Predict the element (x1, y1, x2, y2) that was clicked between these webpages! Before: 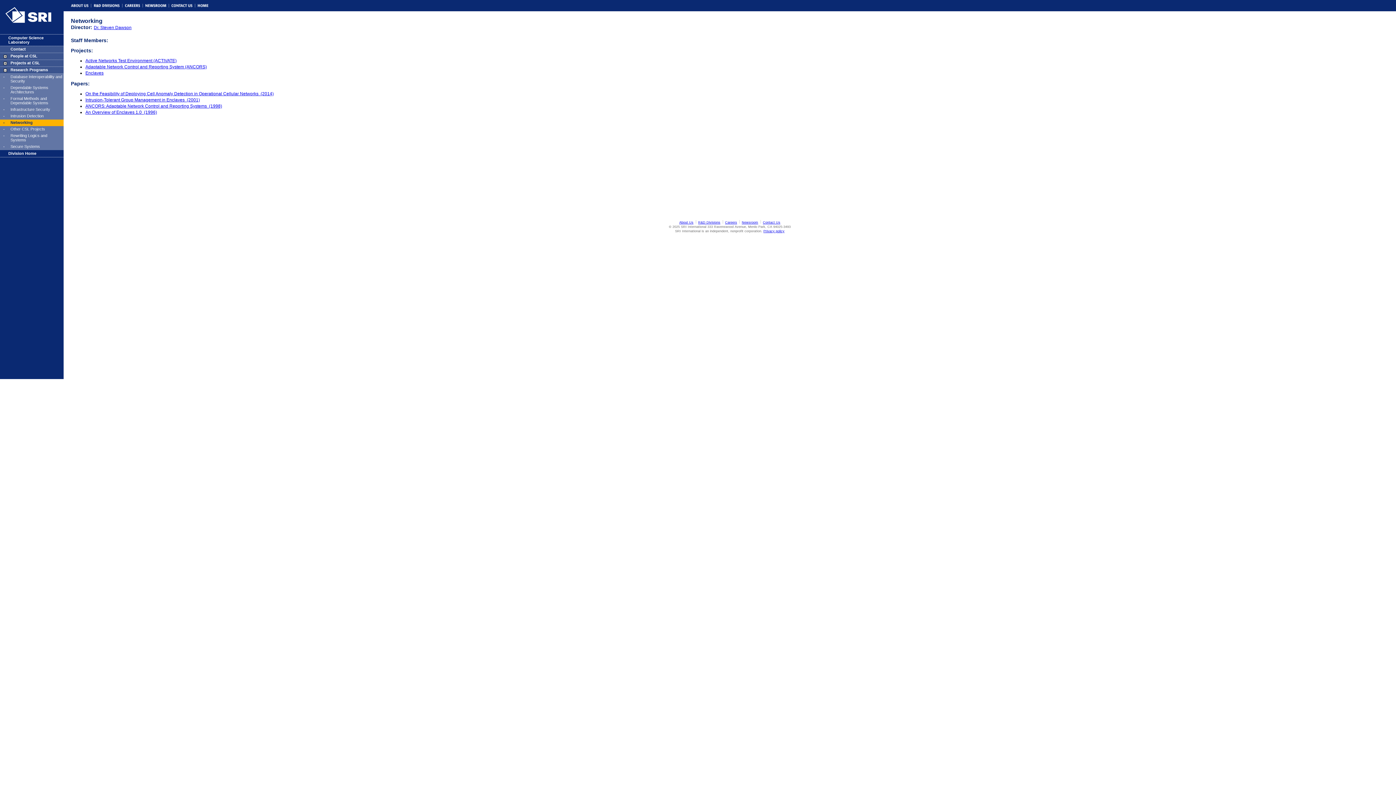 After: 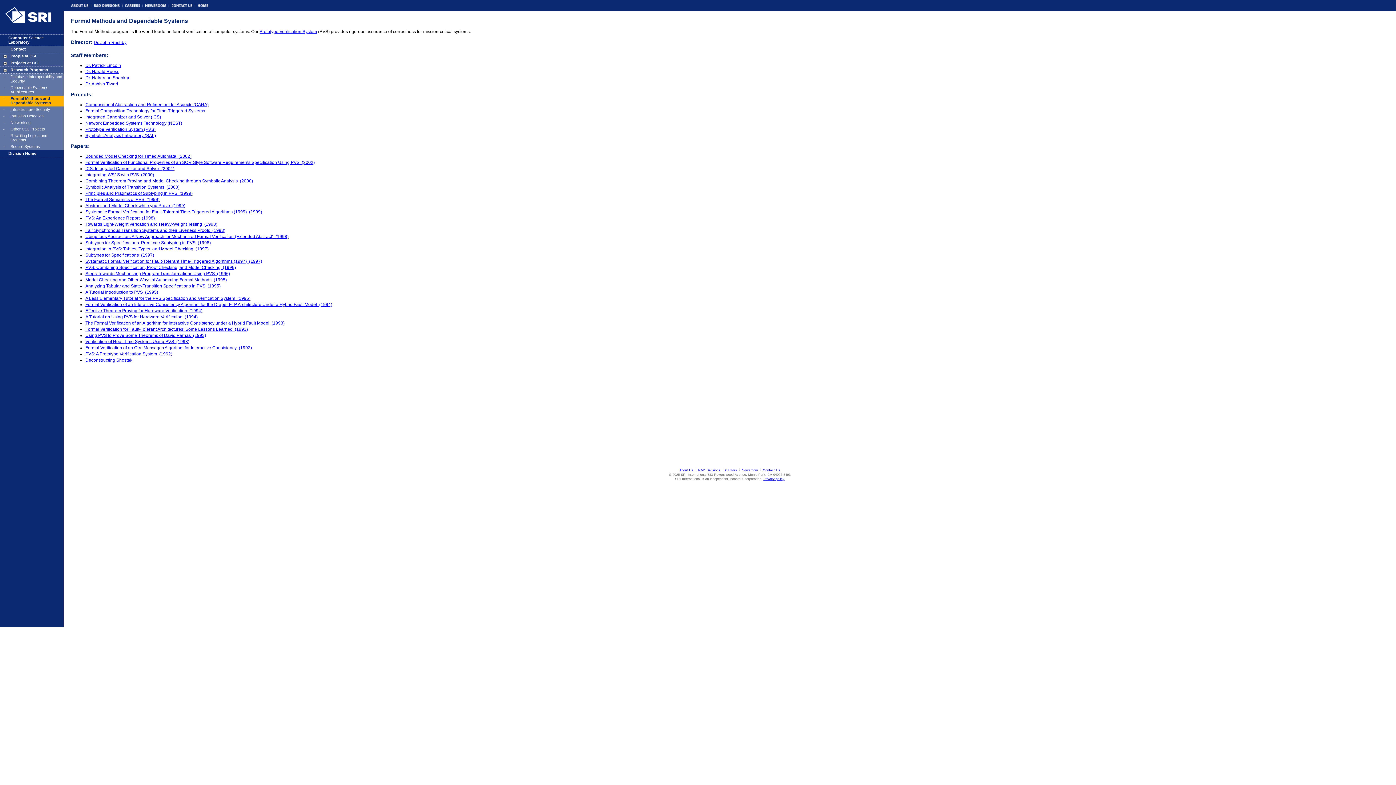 Action: bbox: (10, 96, 48, 105) label: Formal Methods and Dependable Systems